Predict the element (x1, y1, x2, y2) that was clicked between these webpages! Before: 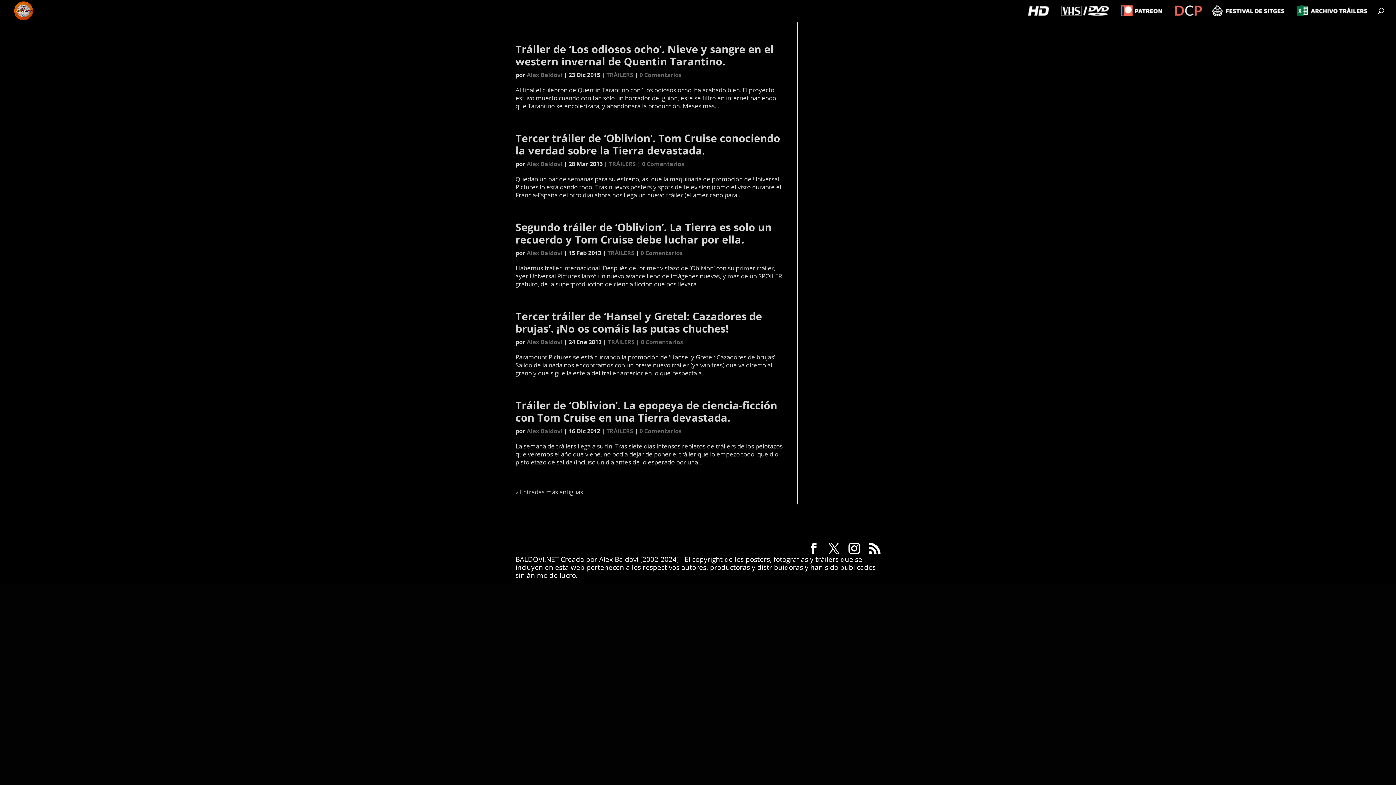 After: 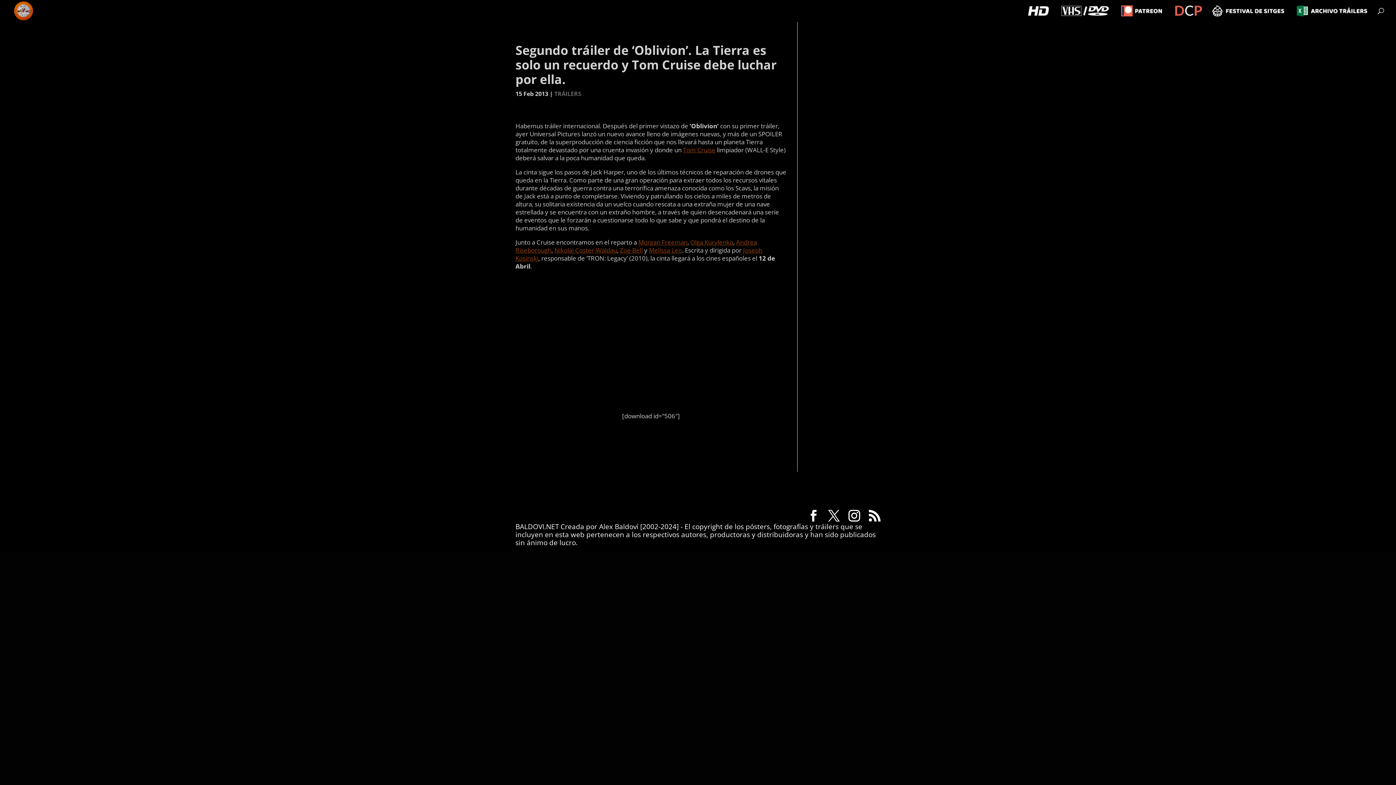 Action: bbox: (515, 220, 772, 246) label: Segundo tráiler de ‘Oblivion’. La Tierra es solo un recuerdo y Tom Cruise debe luchar por ella.